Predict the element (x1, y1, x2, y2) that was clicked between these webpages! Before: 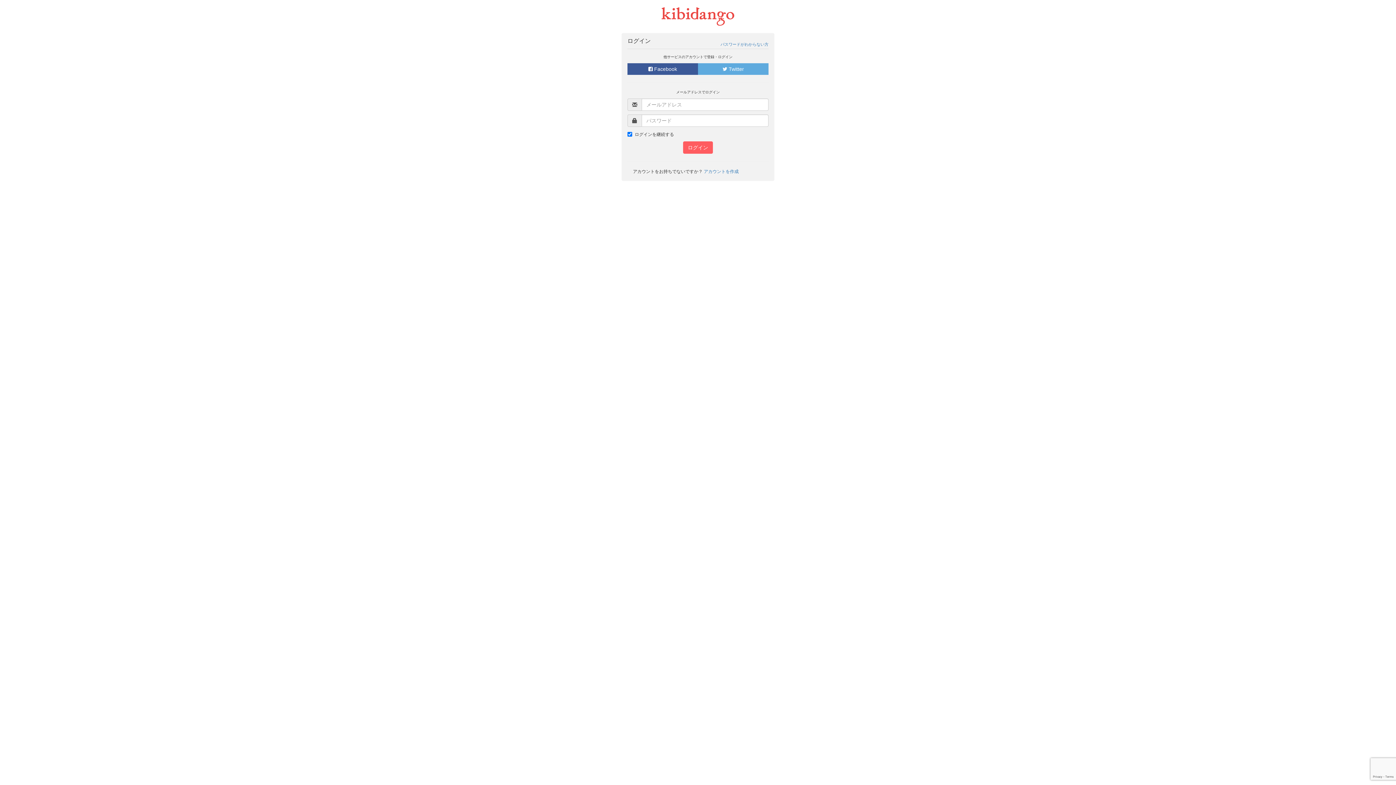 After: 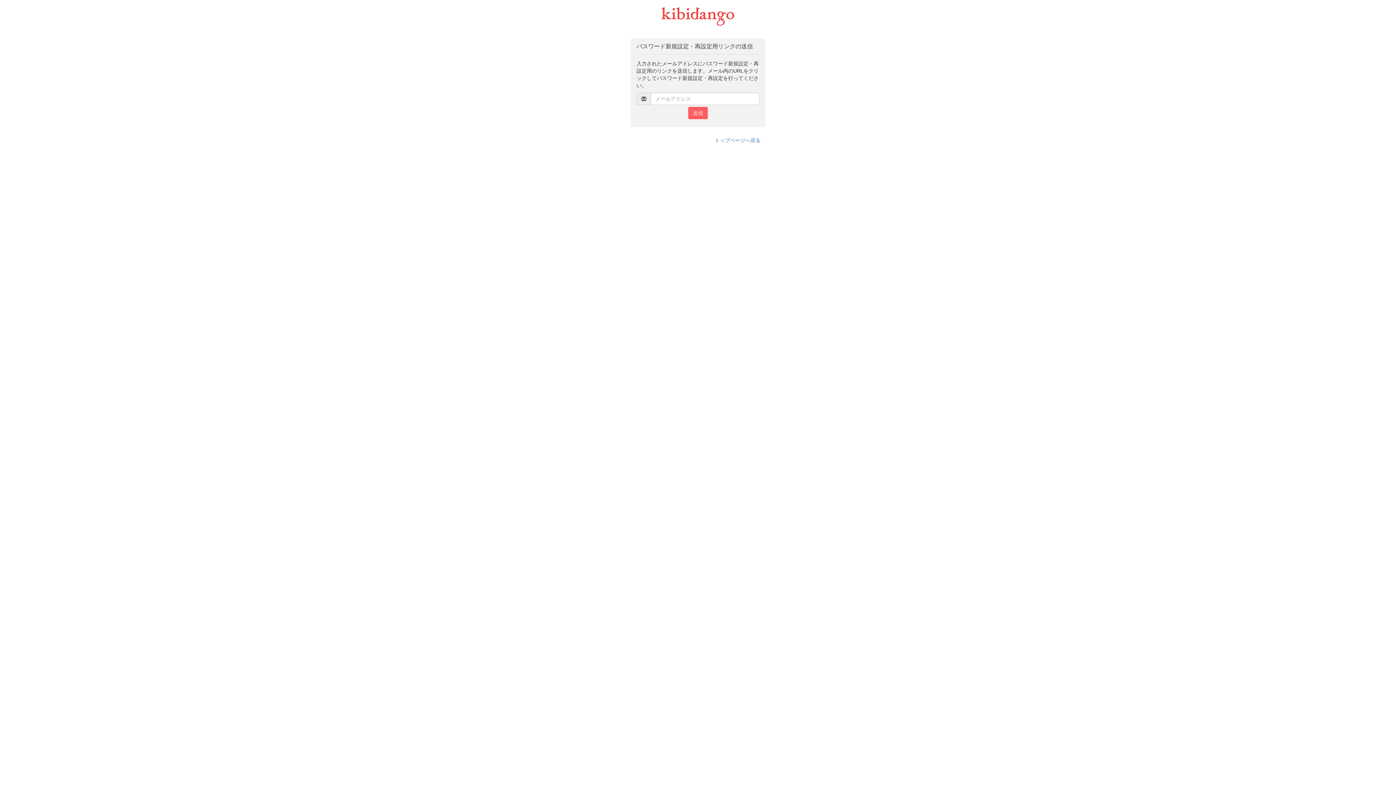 Action: label: パスワードがわからない方 bbox: (720, 42, 768, 46)